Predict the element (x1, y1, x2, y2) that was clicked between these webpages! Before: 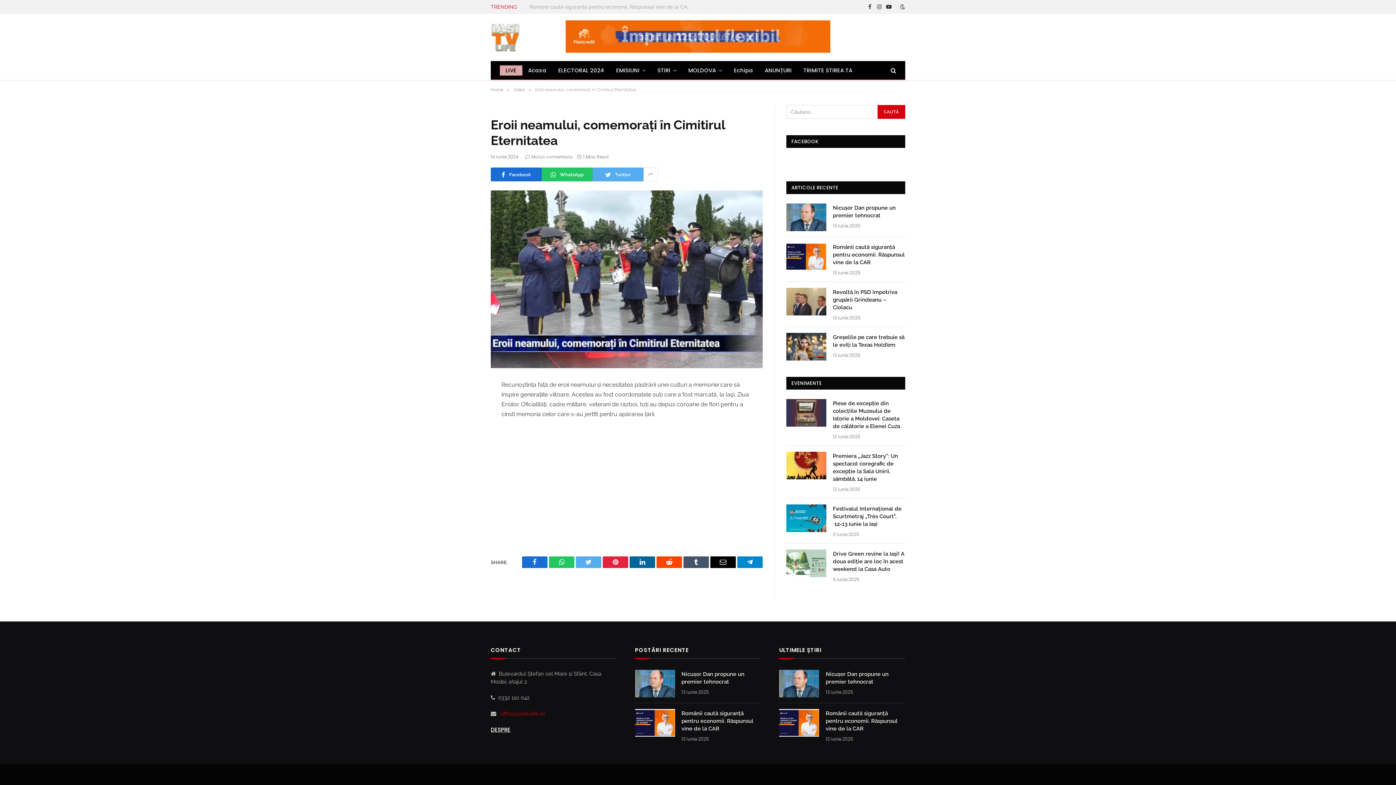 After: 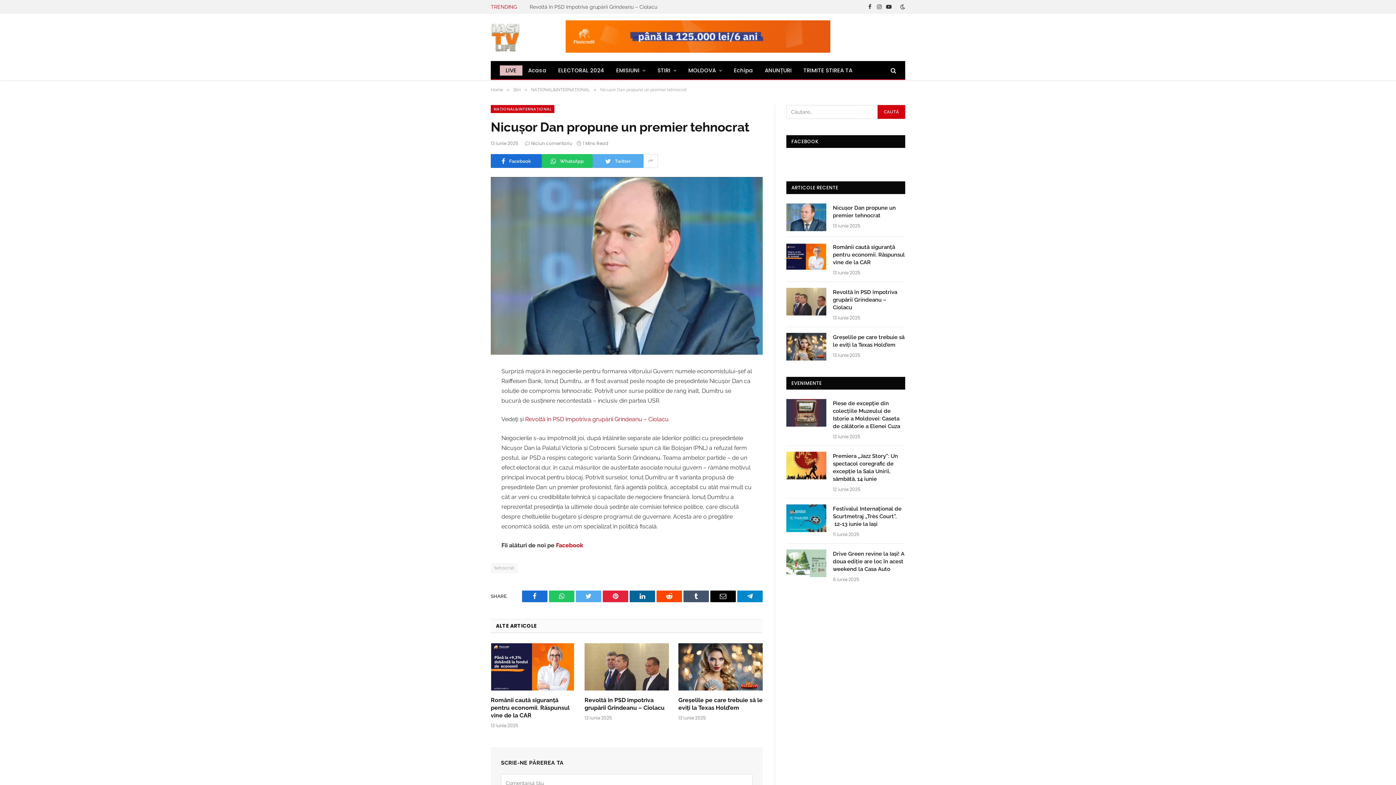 Action: label: Nicușor Dan propune un premier tehnocrat bbox: (825, 670, 905, 686)